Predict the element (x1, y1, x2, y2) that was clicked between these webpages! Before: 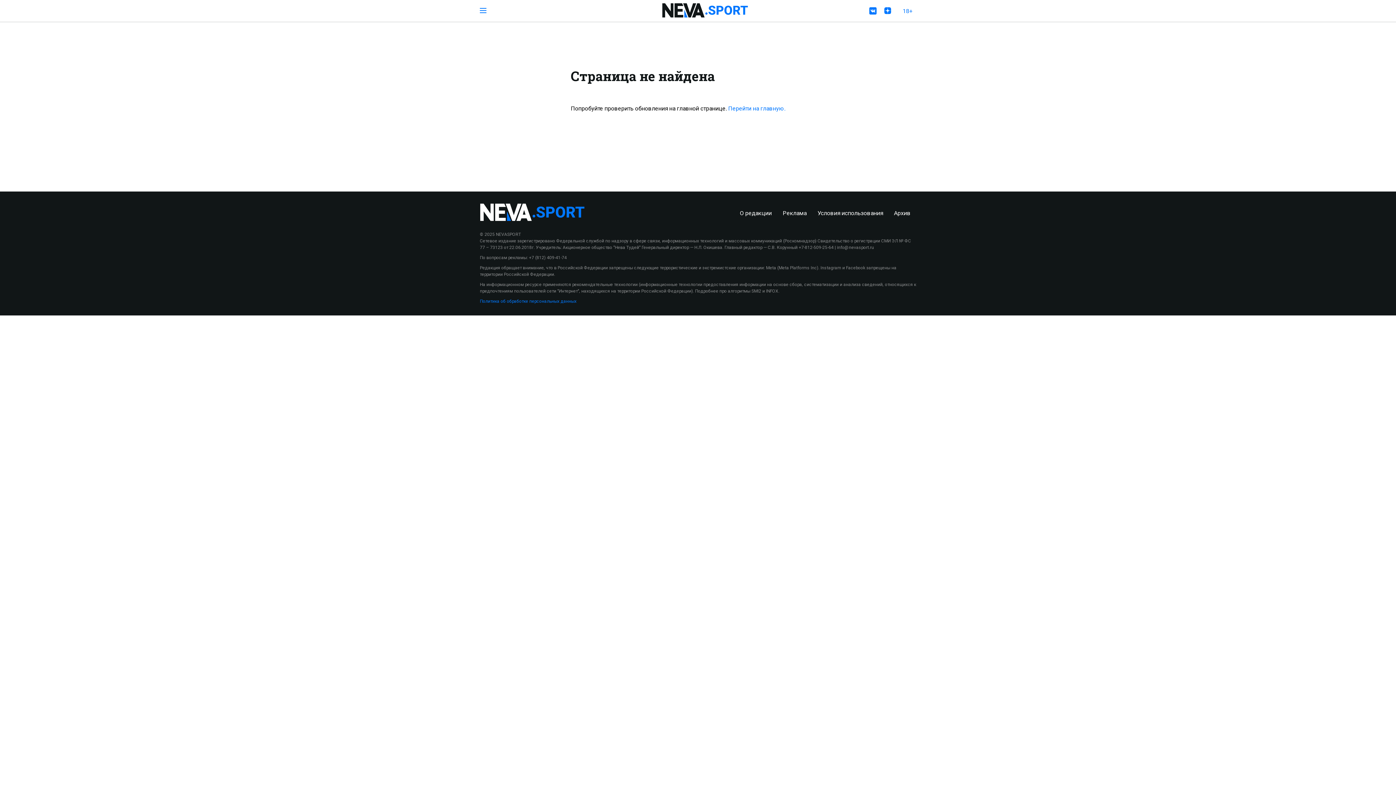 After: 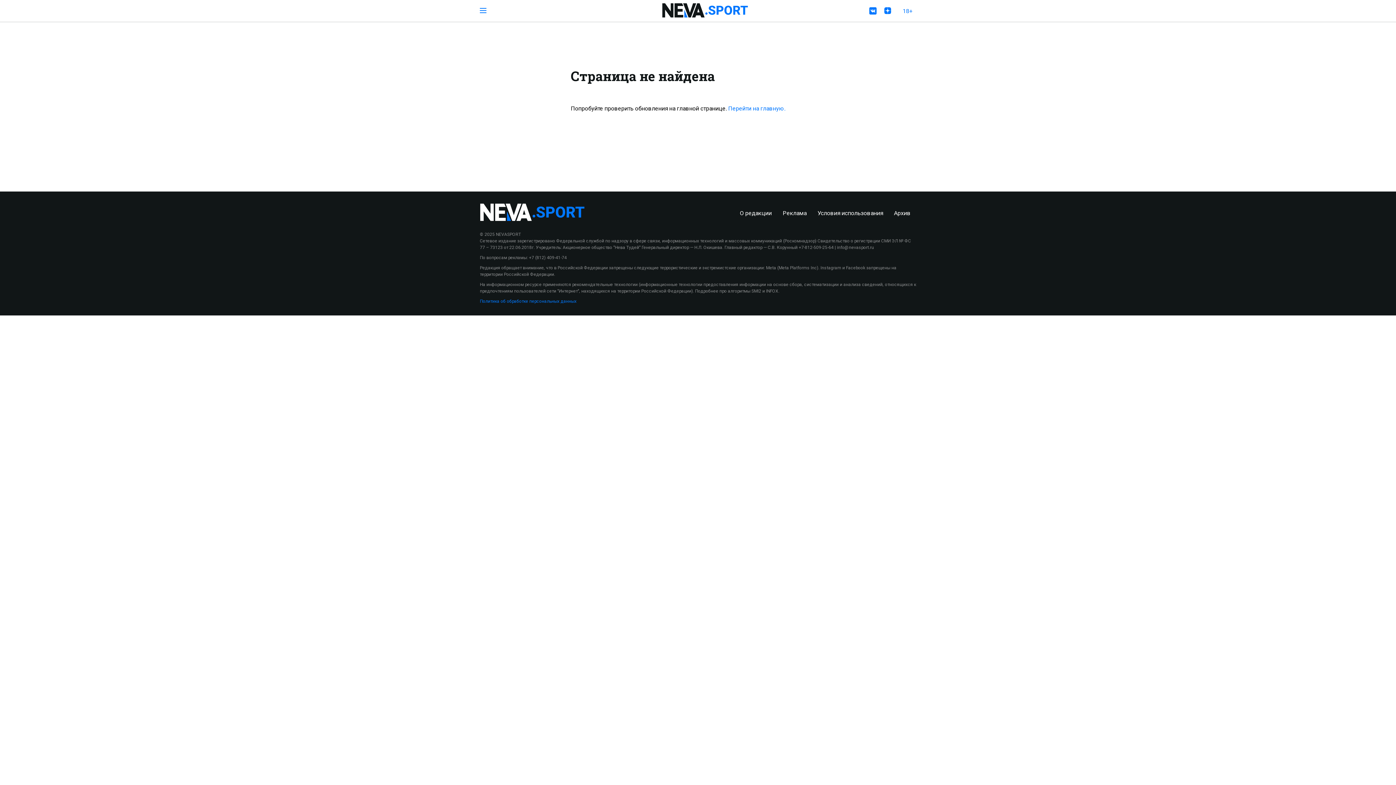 Action: label: INFOX bbox: (766, 288, 778, 293)